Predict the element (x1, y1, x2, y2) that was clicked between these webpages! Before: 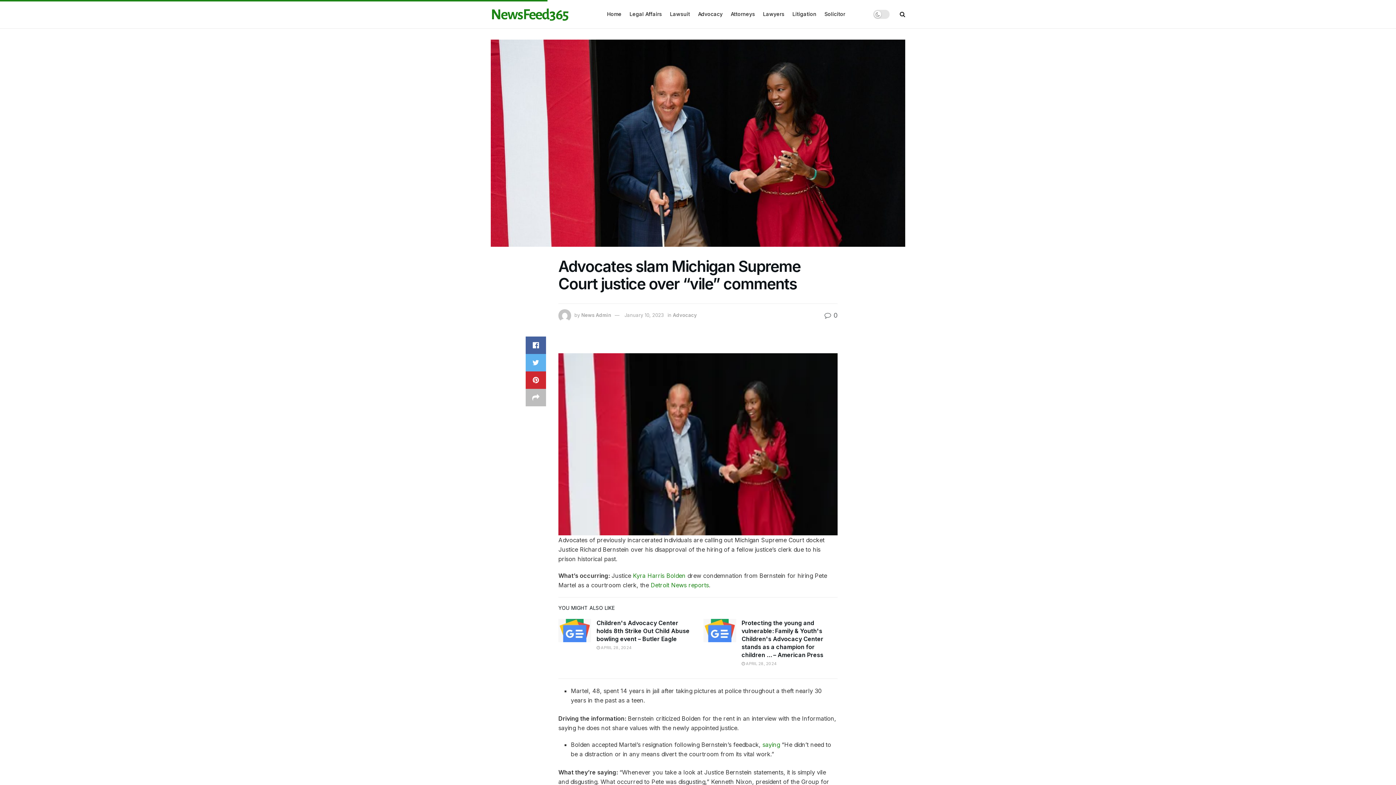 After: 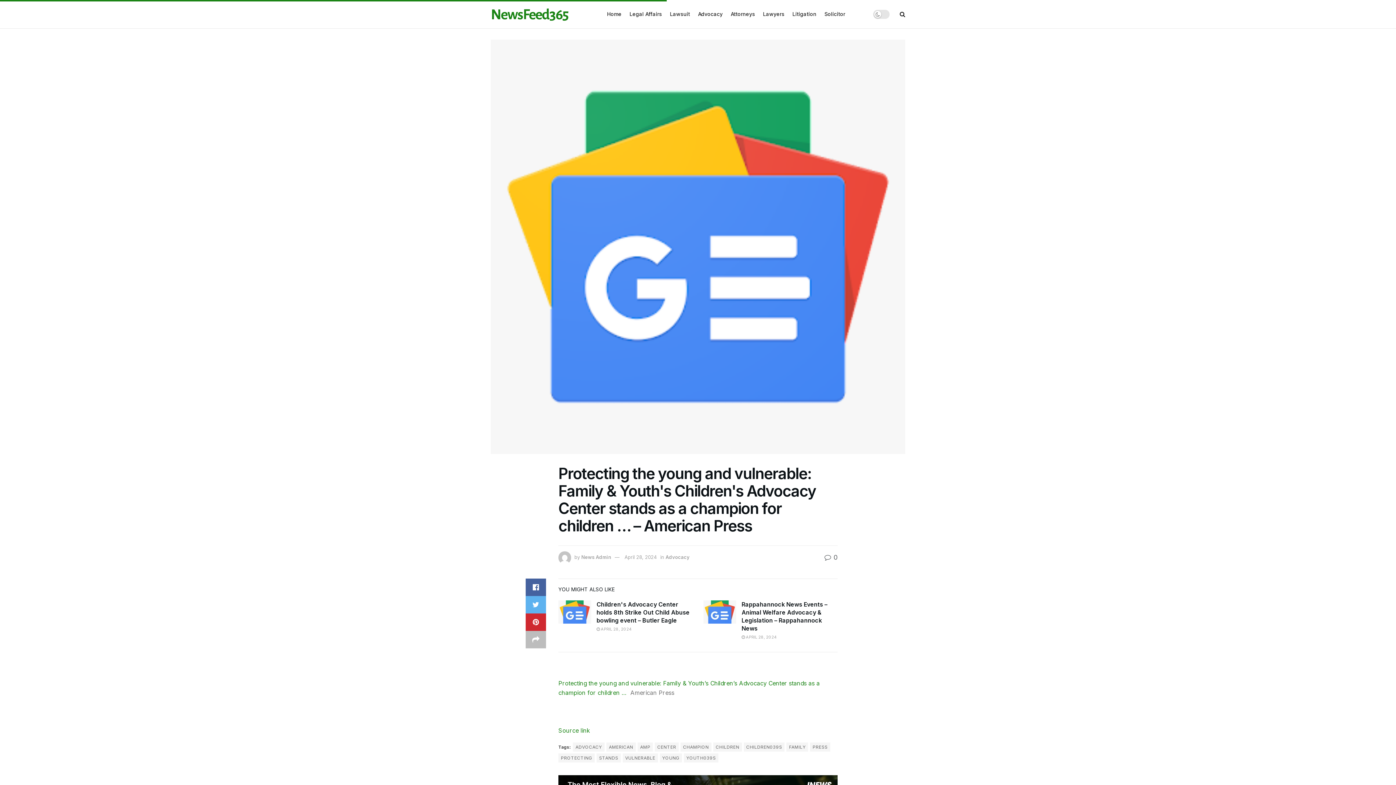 Action: bbox: (741, 661, 777, 666) label:  APRIL 28, 2024